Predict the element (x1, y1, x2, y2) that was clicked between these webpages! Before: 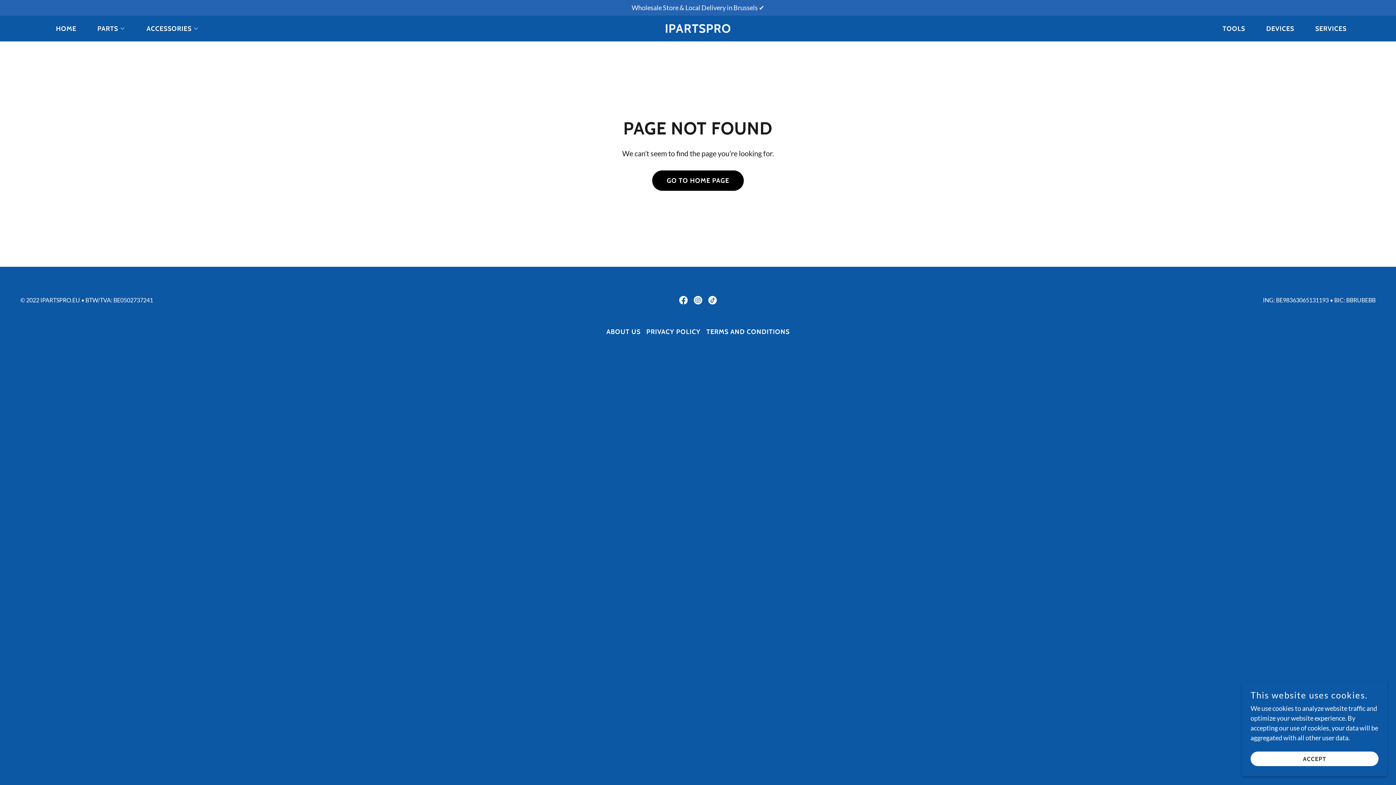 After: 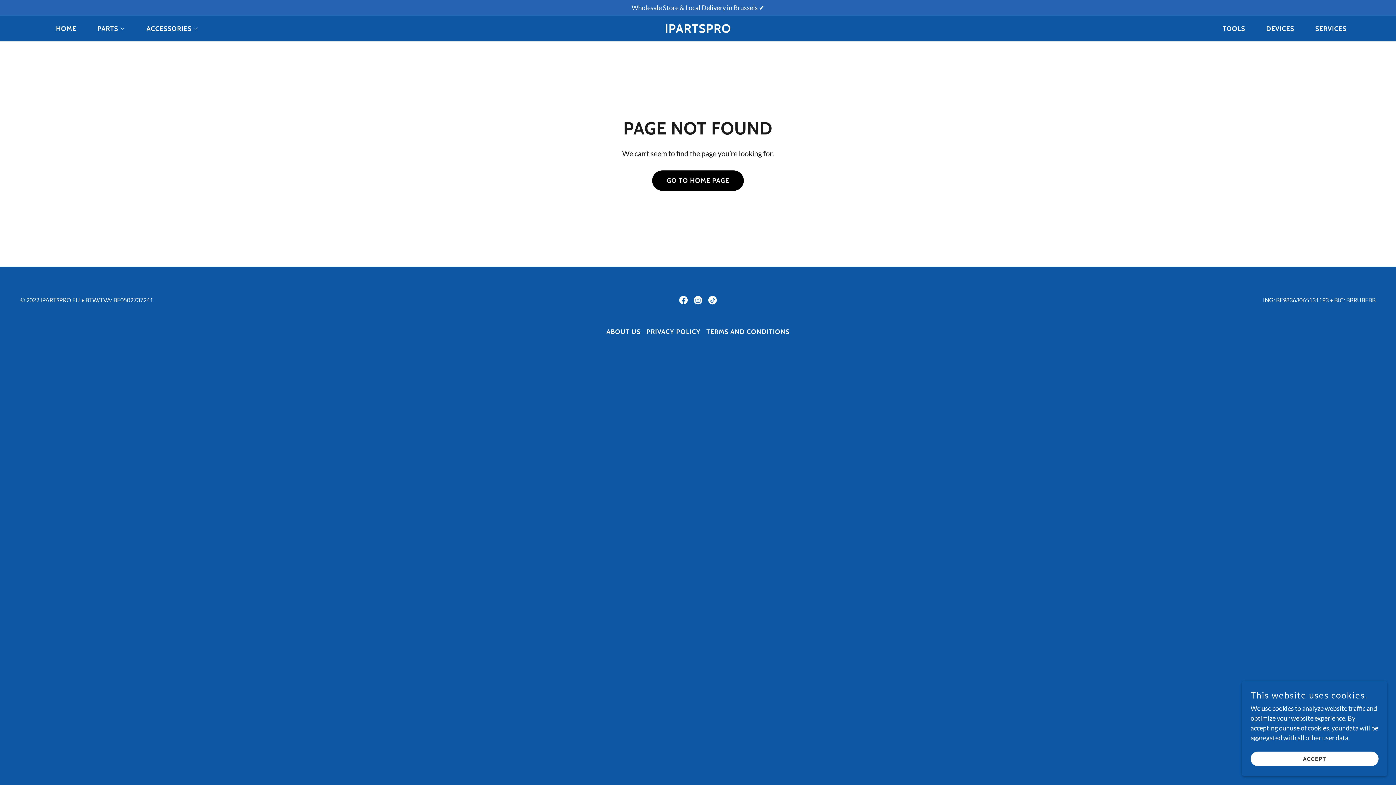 Action: bbox: (690, 293, 705, 307) label: Instagram